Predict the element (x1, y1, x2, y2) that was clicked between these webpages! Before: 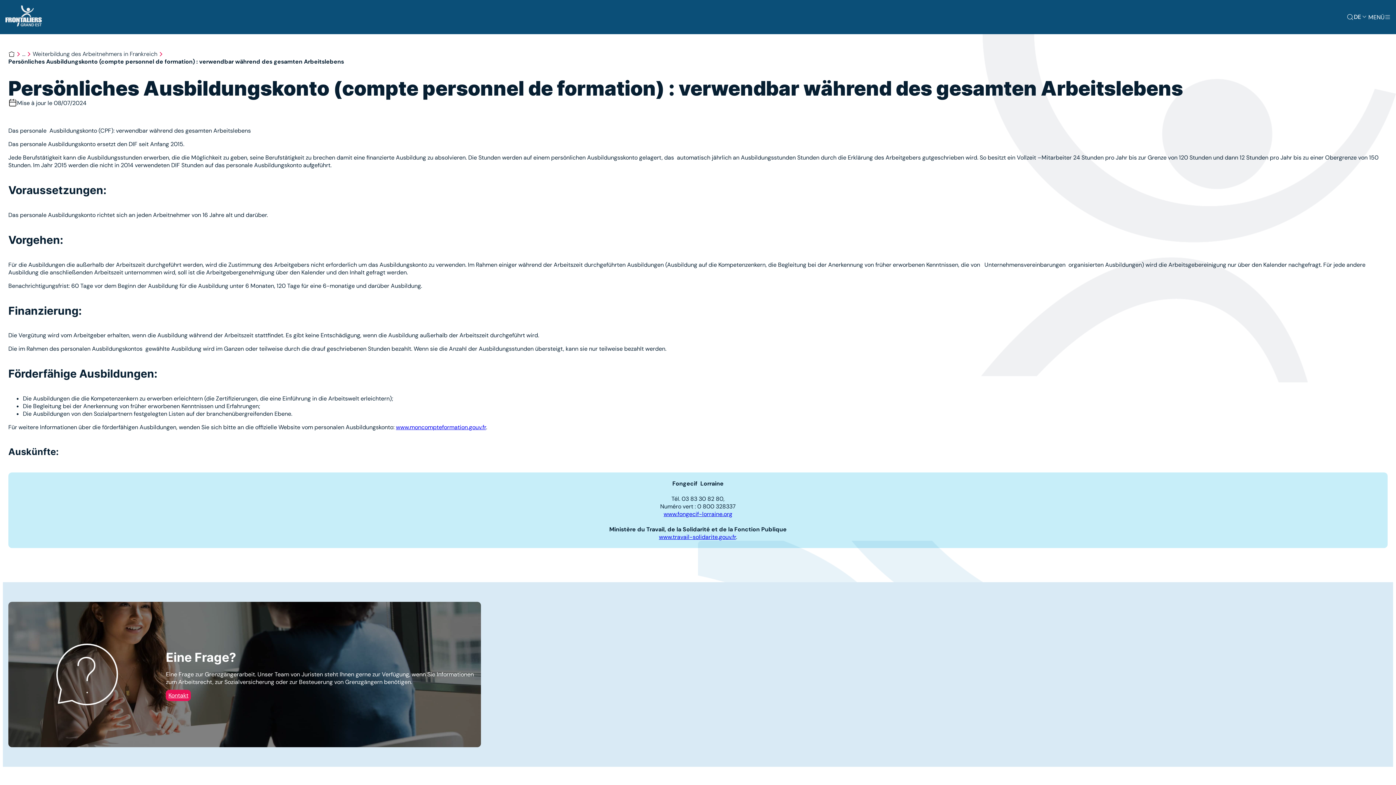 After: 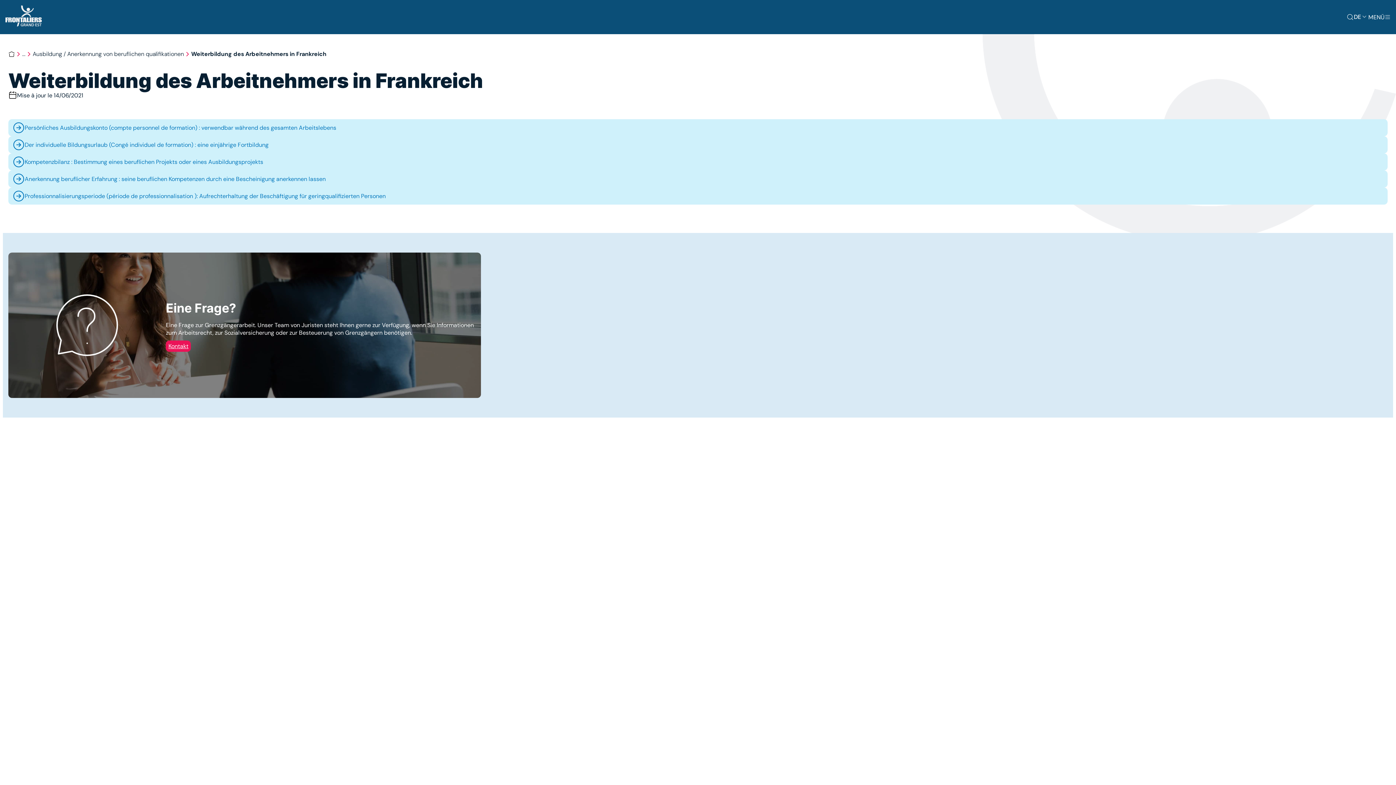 Action: label: Weiterbildung des Arbeitnehmers in Frankreich bbox: (32, 50, 157, 57)